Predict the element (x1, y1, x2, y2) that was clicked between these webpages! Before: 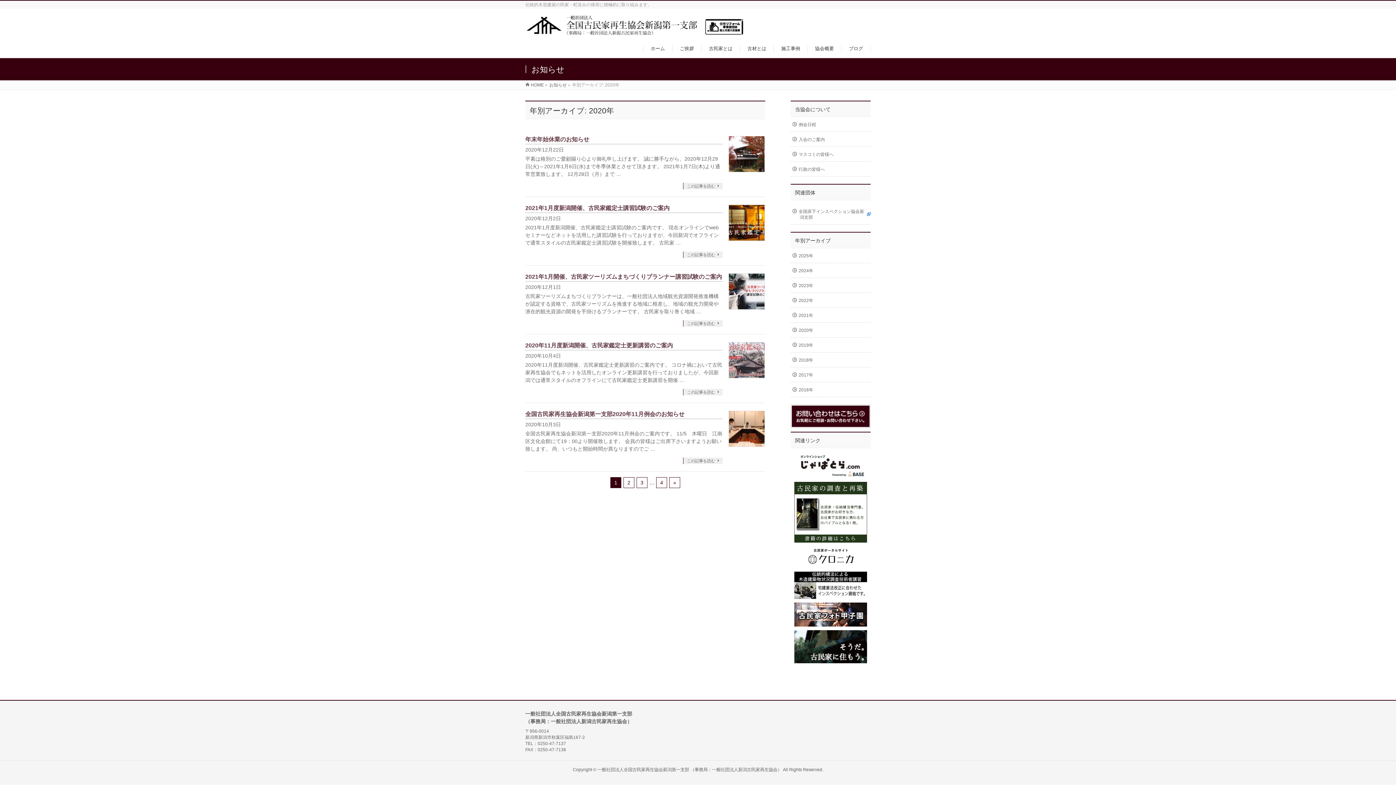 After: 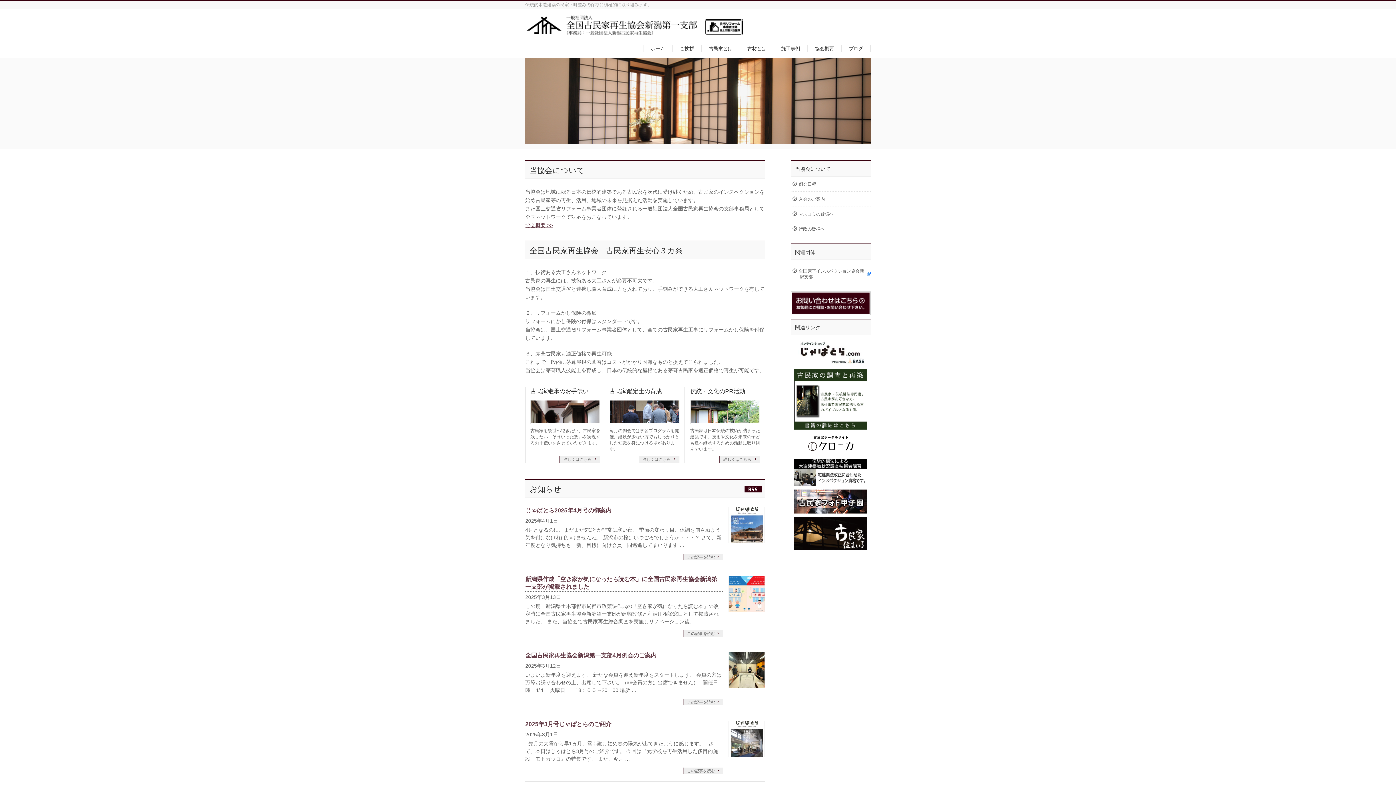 Action: bbox: (643, 45, 672, 52) label: ホーム